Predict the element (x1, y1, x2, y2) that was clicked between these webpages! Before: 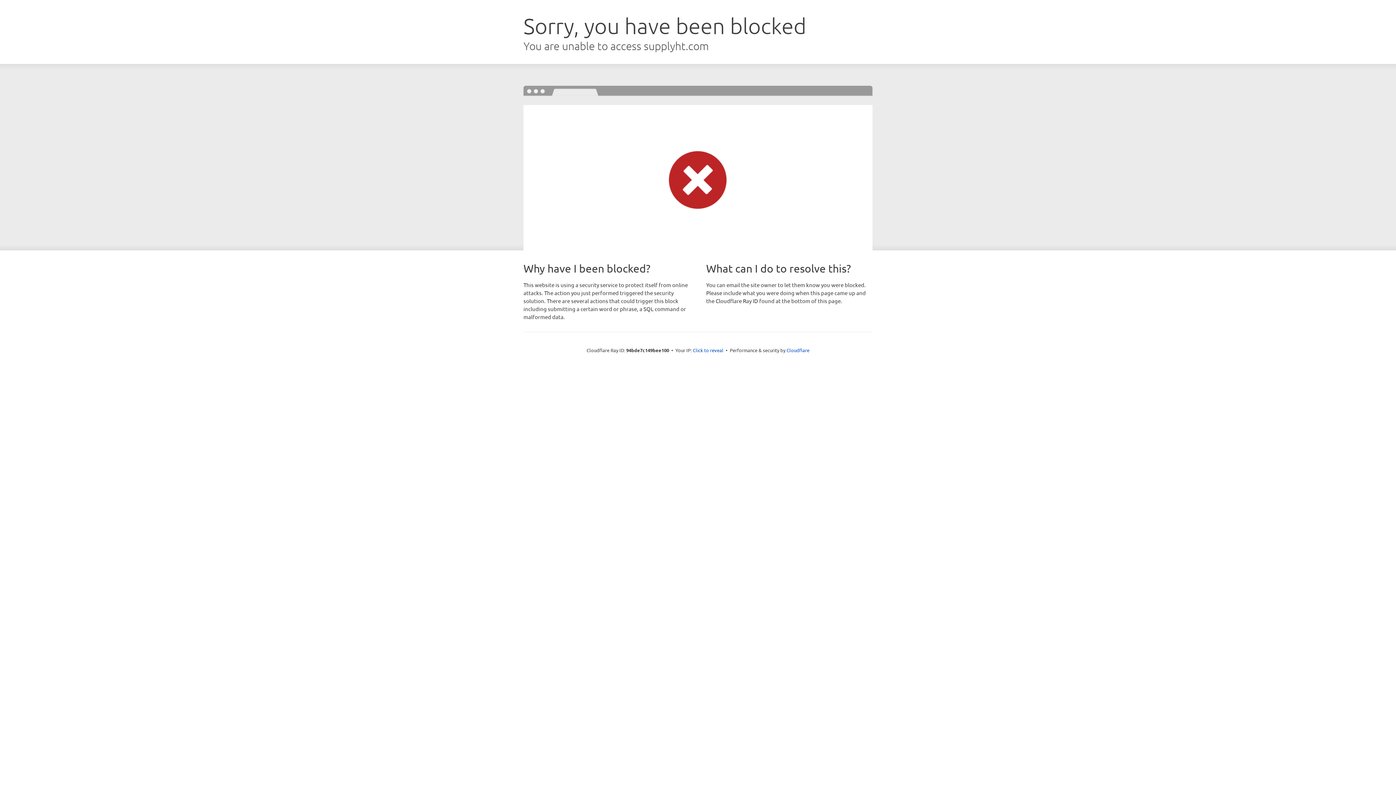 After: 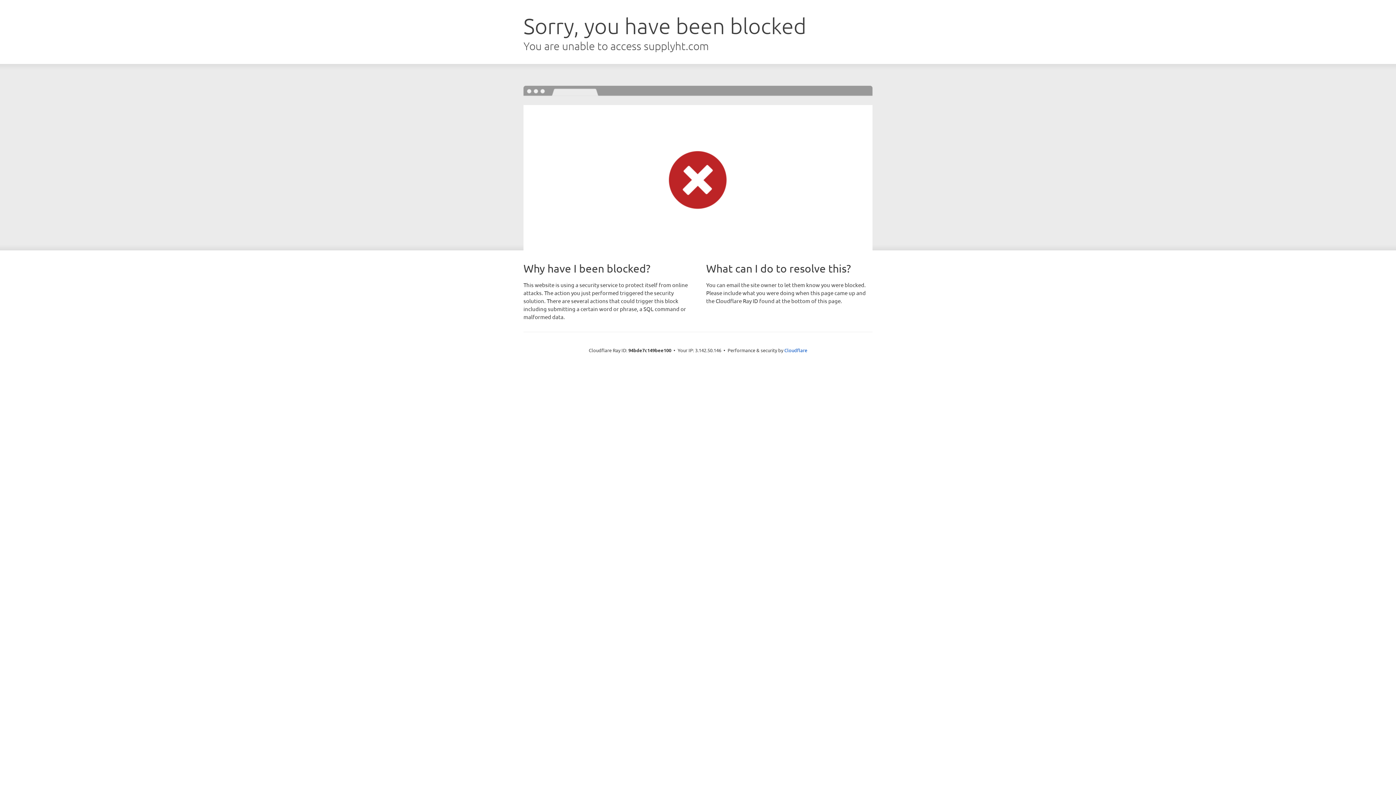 Action: bbox: (693, 346, 723, 353) label: Click to reveal